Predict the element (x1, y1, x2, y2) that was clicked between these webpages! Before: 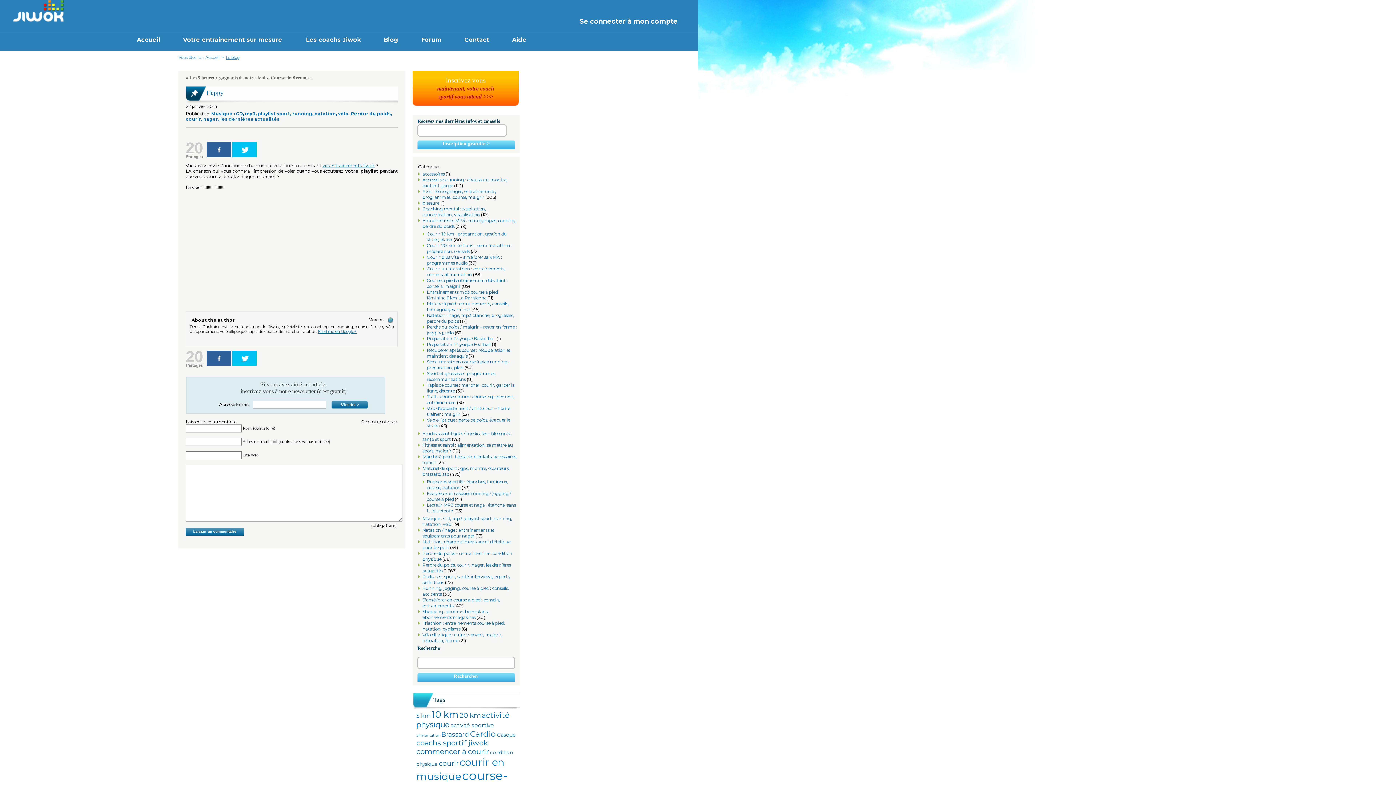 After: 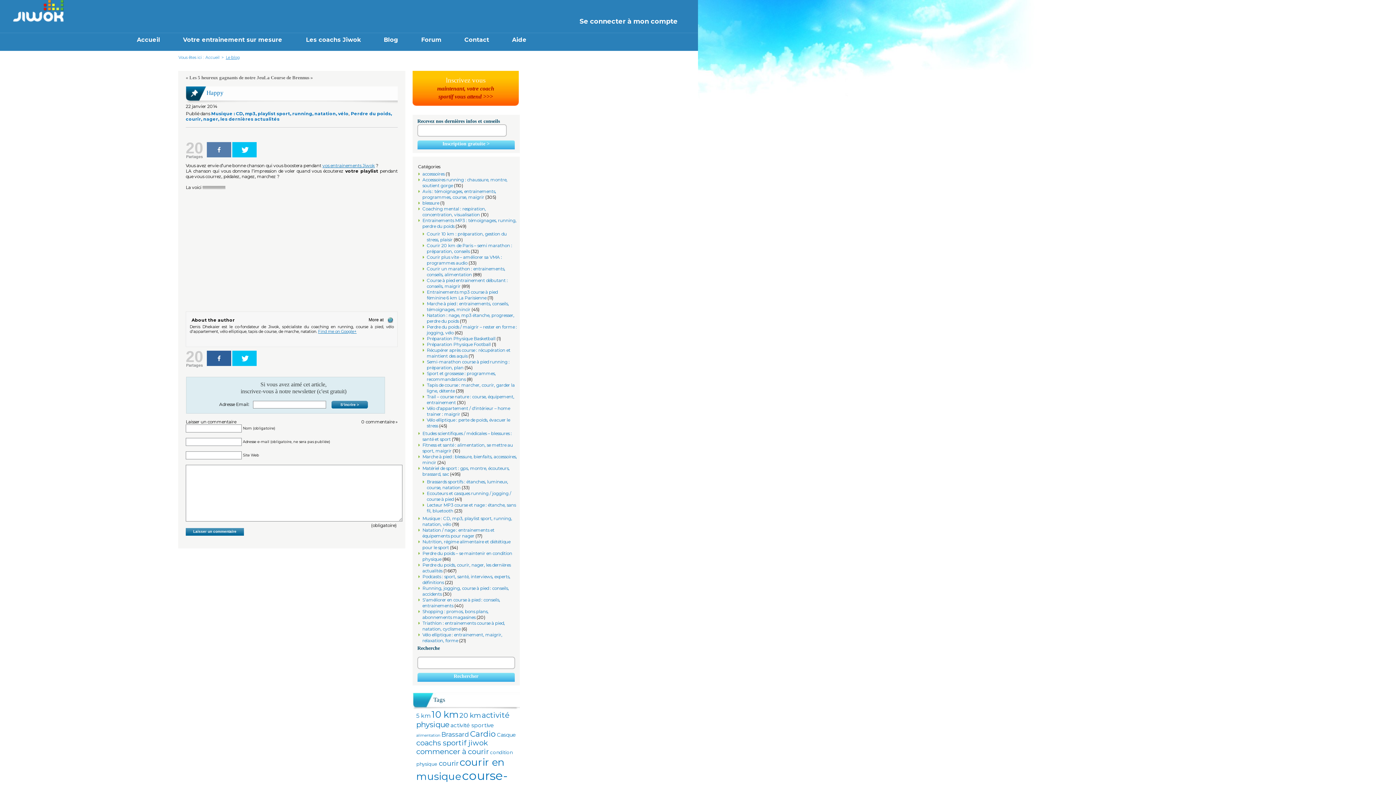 Action: label: Share bbox: (206, 142, 231, 157)